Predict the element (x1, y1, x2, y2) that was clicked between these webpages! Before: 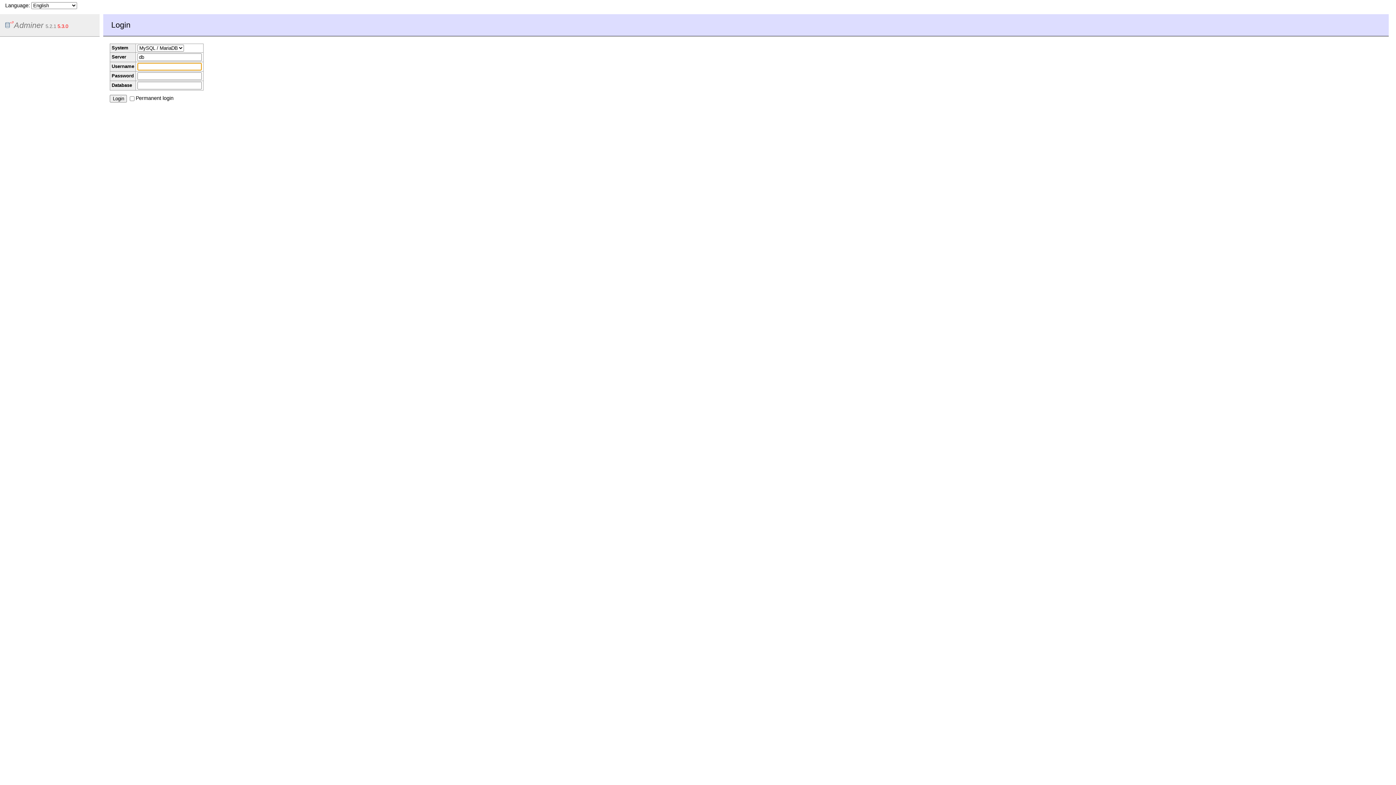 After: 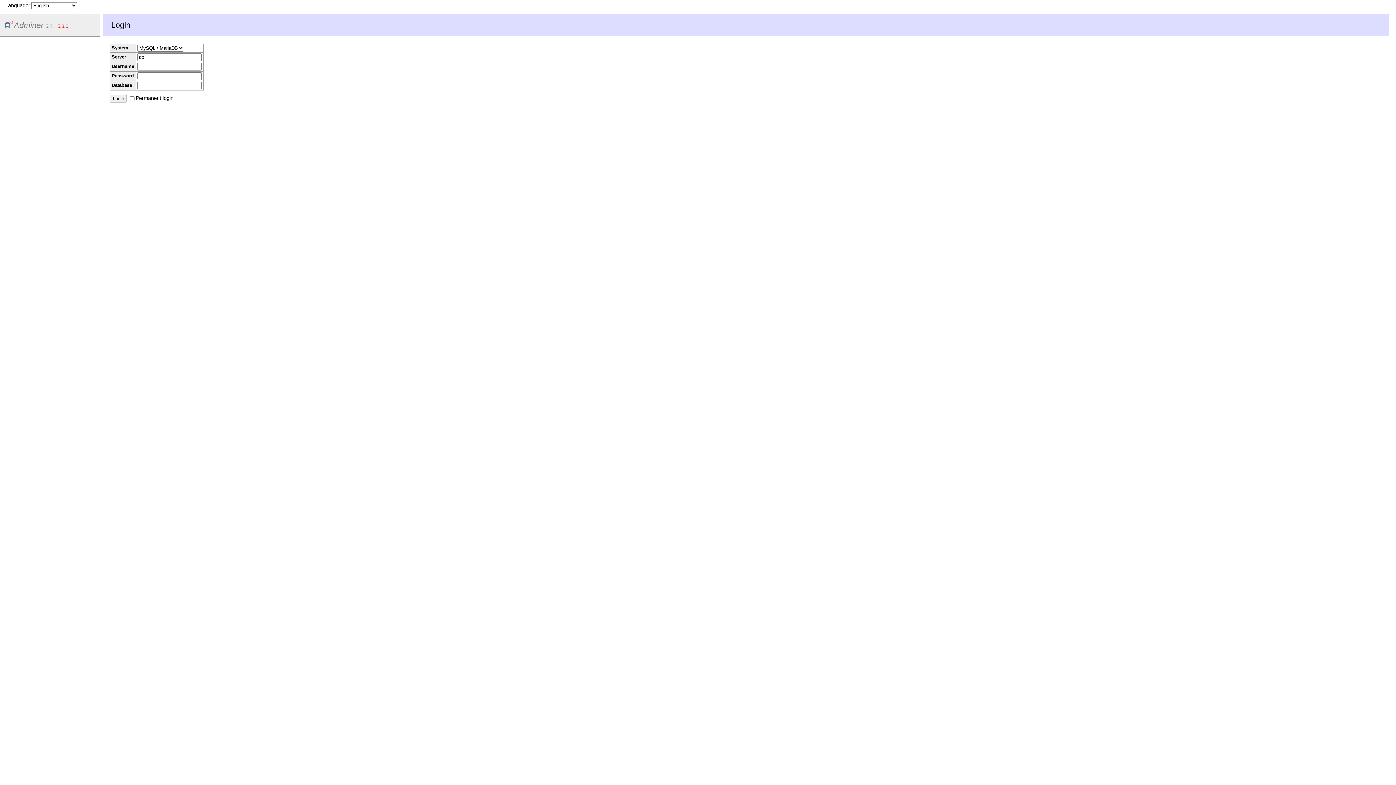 Action: label: Adminer bbox: (5, 20, 43, 29)